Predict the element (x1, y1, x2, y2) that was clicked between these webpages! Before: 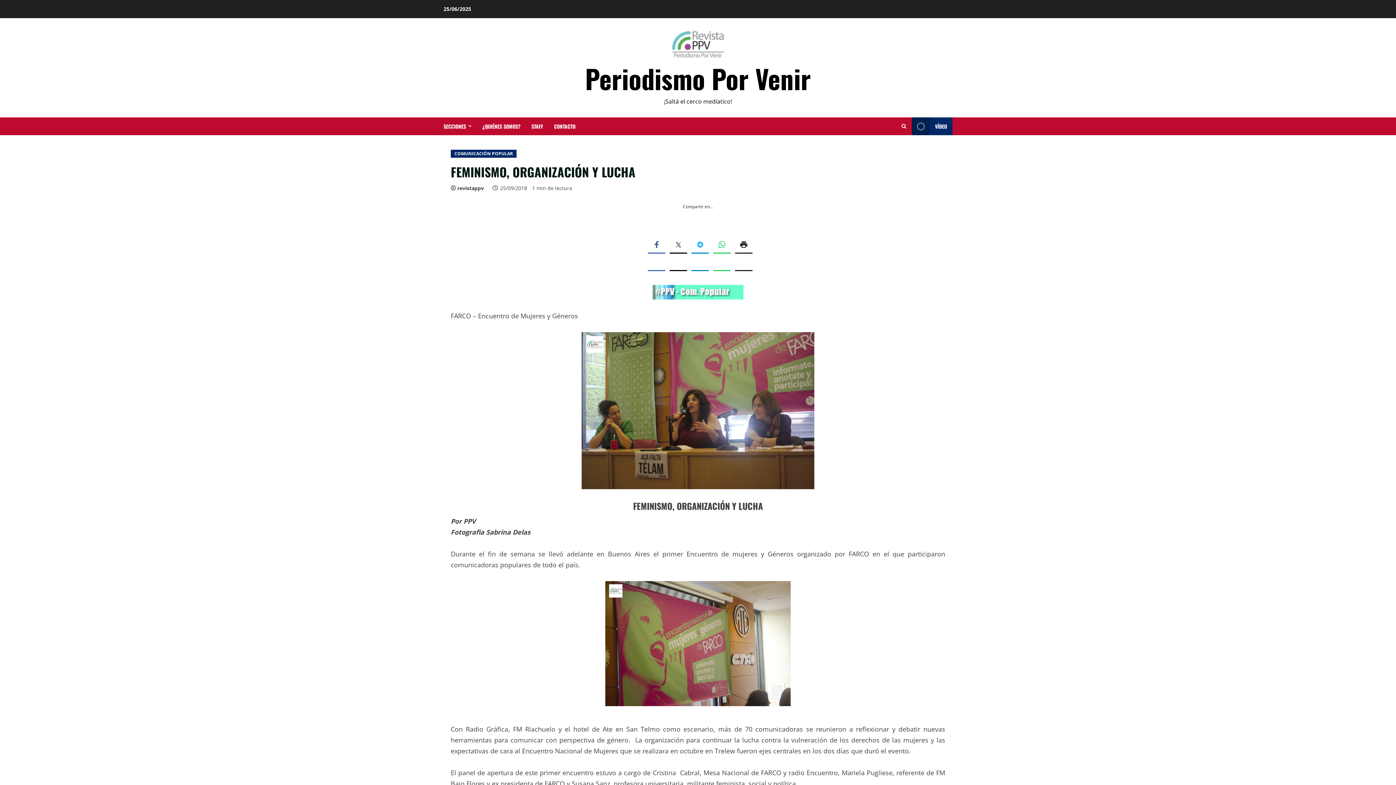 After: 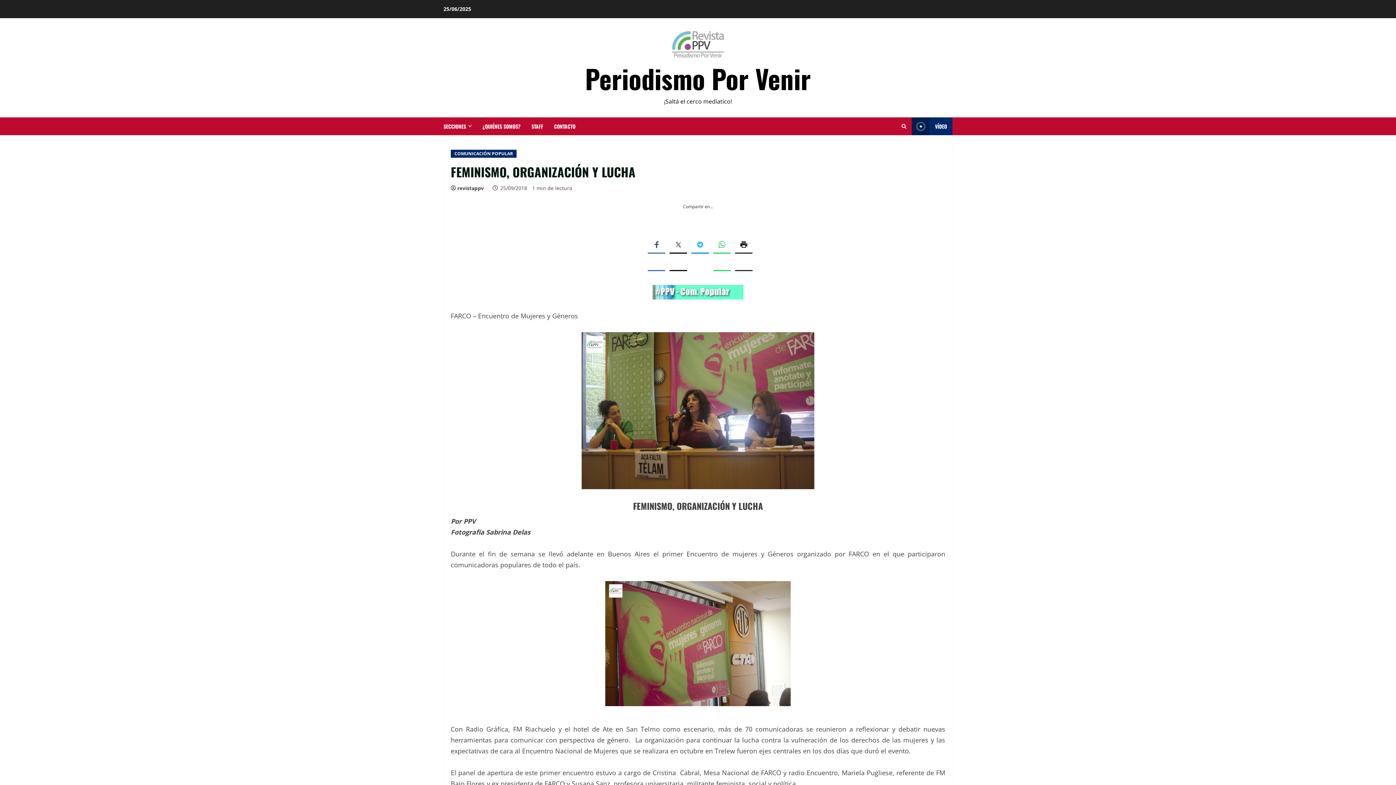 Action: bbox: (691, 253, 709, 271)